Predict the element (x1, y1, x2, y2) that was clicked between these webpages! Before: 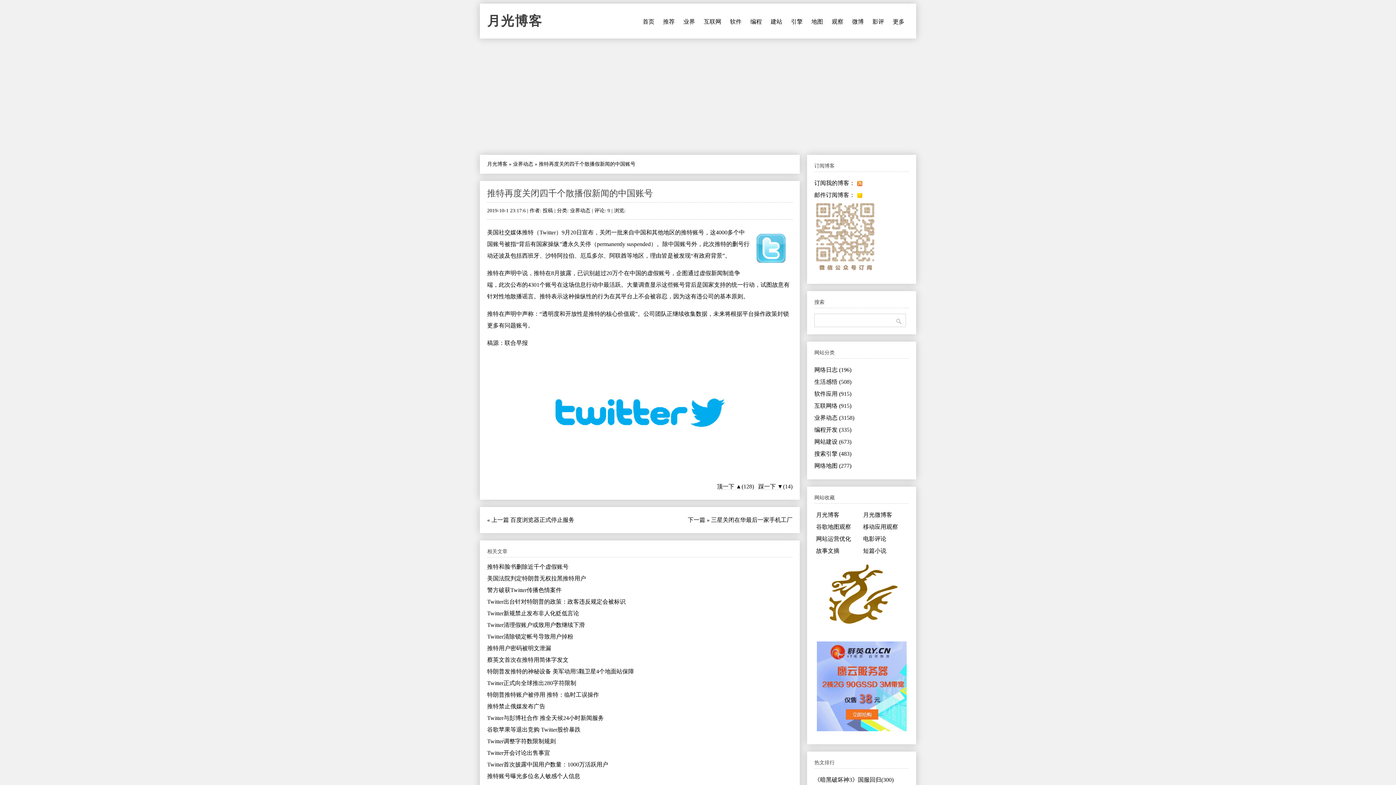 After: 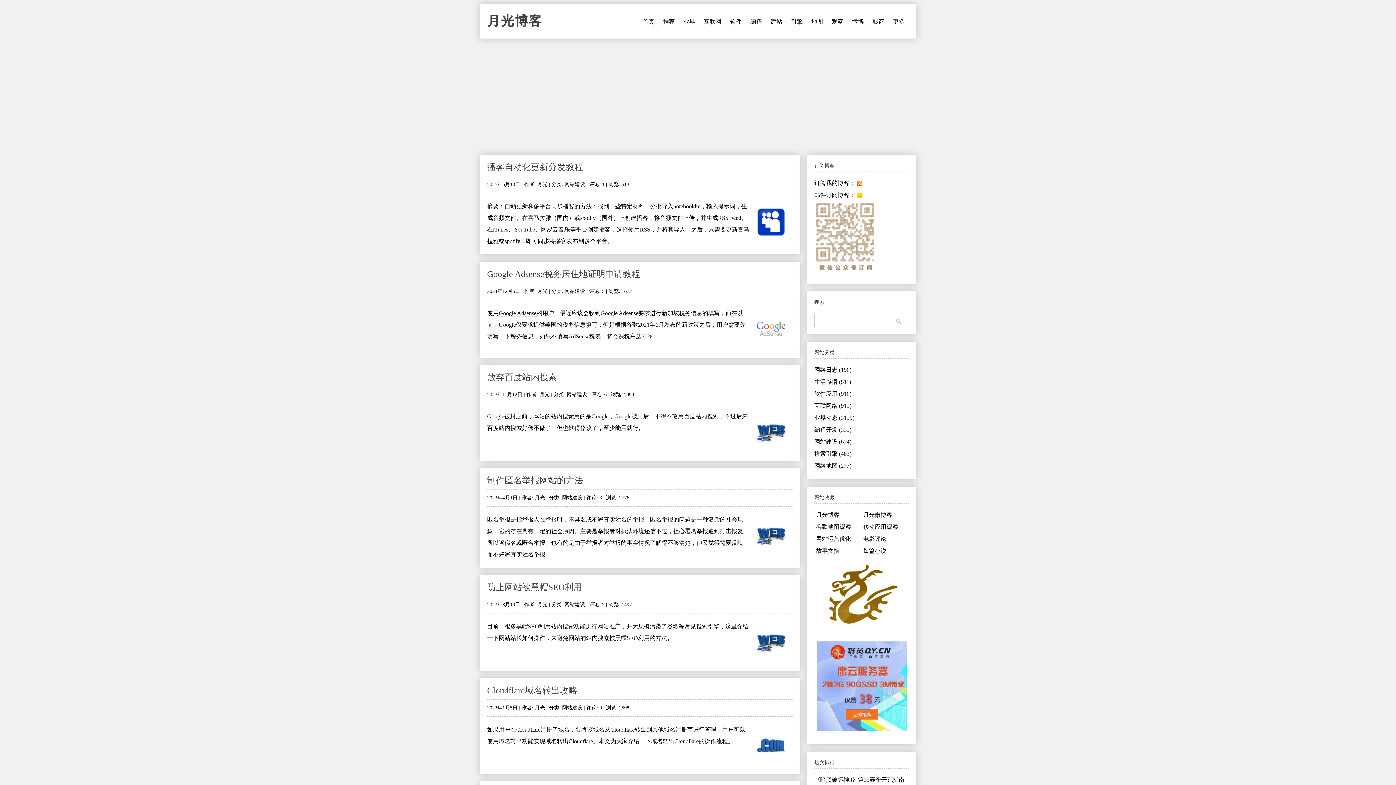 Action: bbox: (814, 438, 851, 445) label: 网站建设 (673)